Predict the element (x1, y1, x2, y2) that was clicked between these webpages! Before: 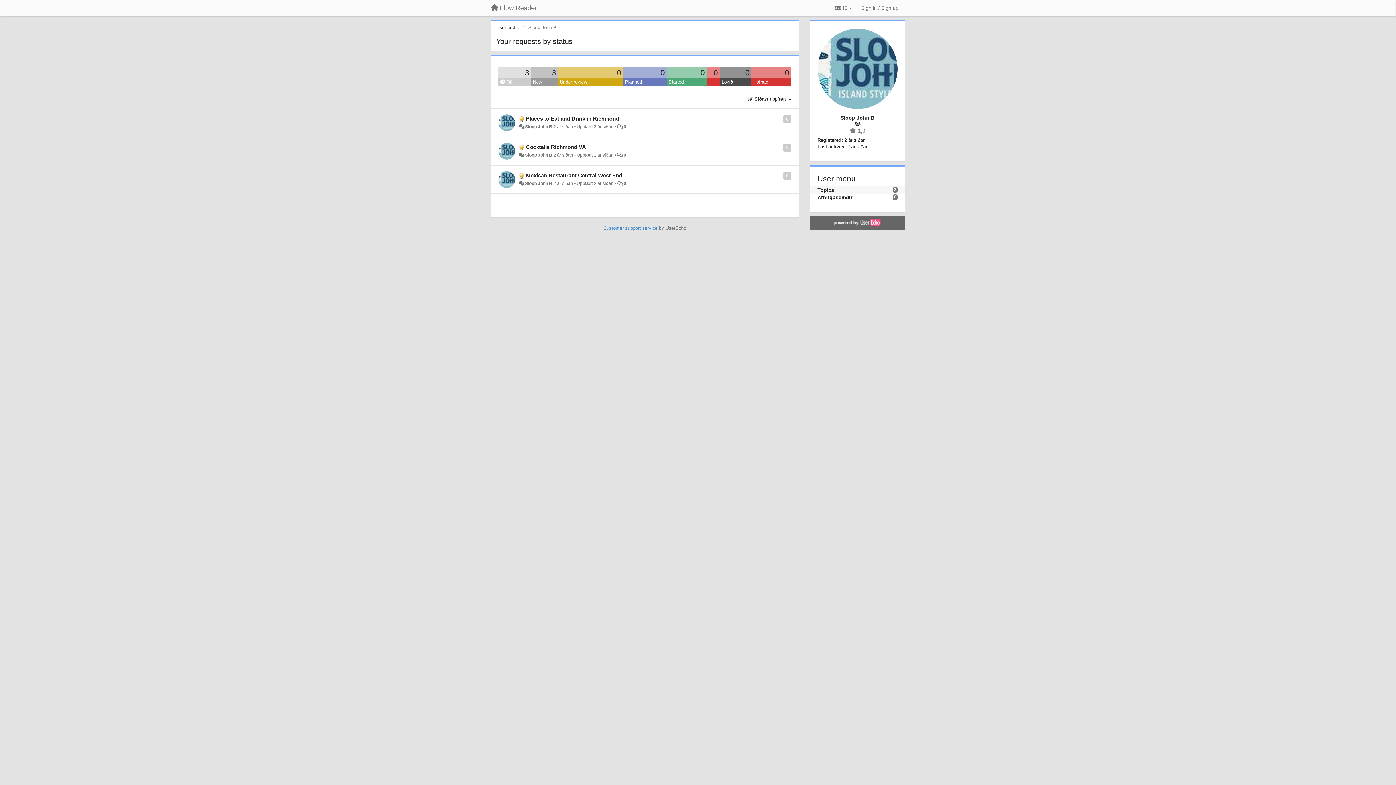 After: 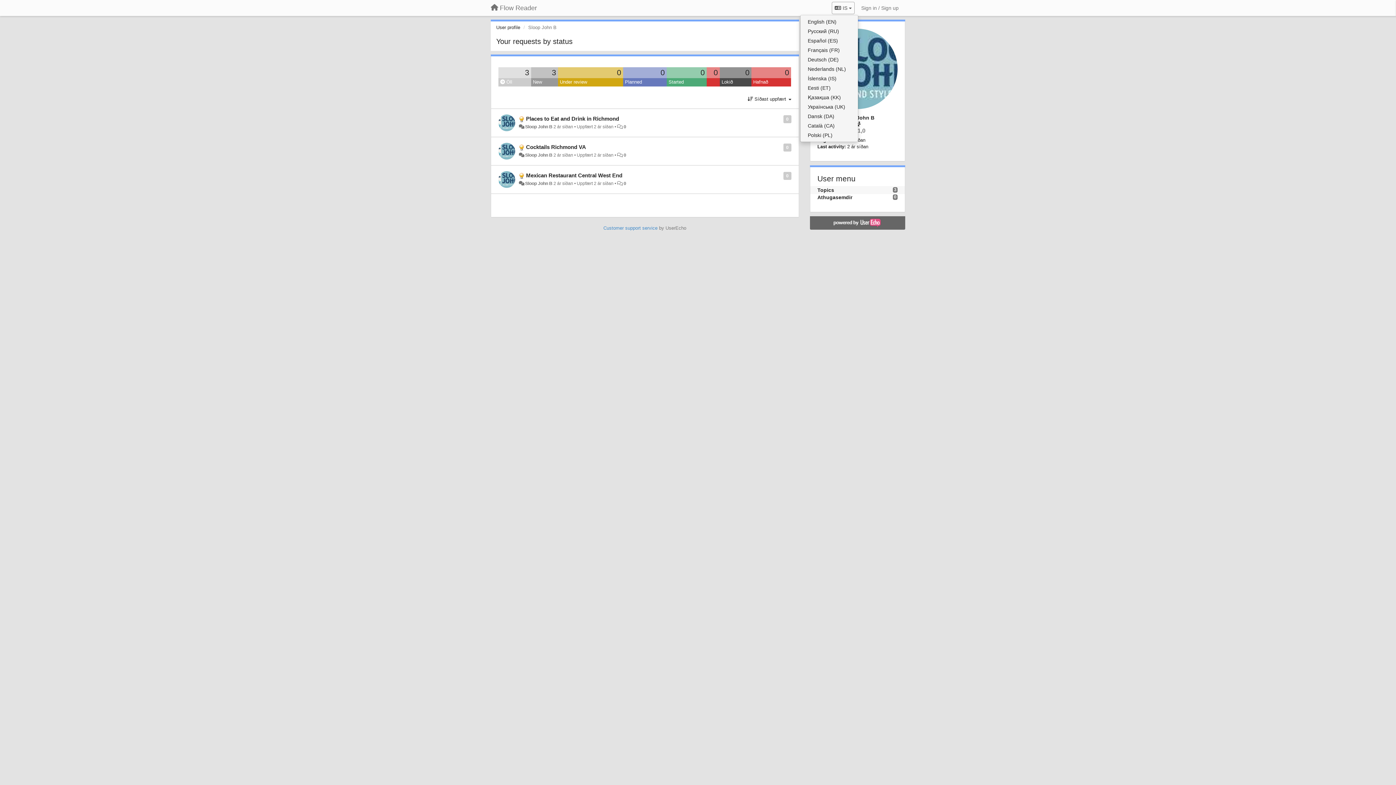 Action: label:  IS  bbox: (832, 1, 854, 14)